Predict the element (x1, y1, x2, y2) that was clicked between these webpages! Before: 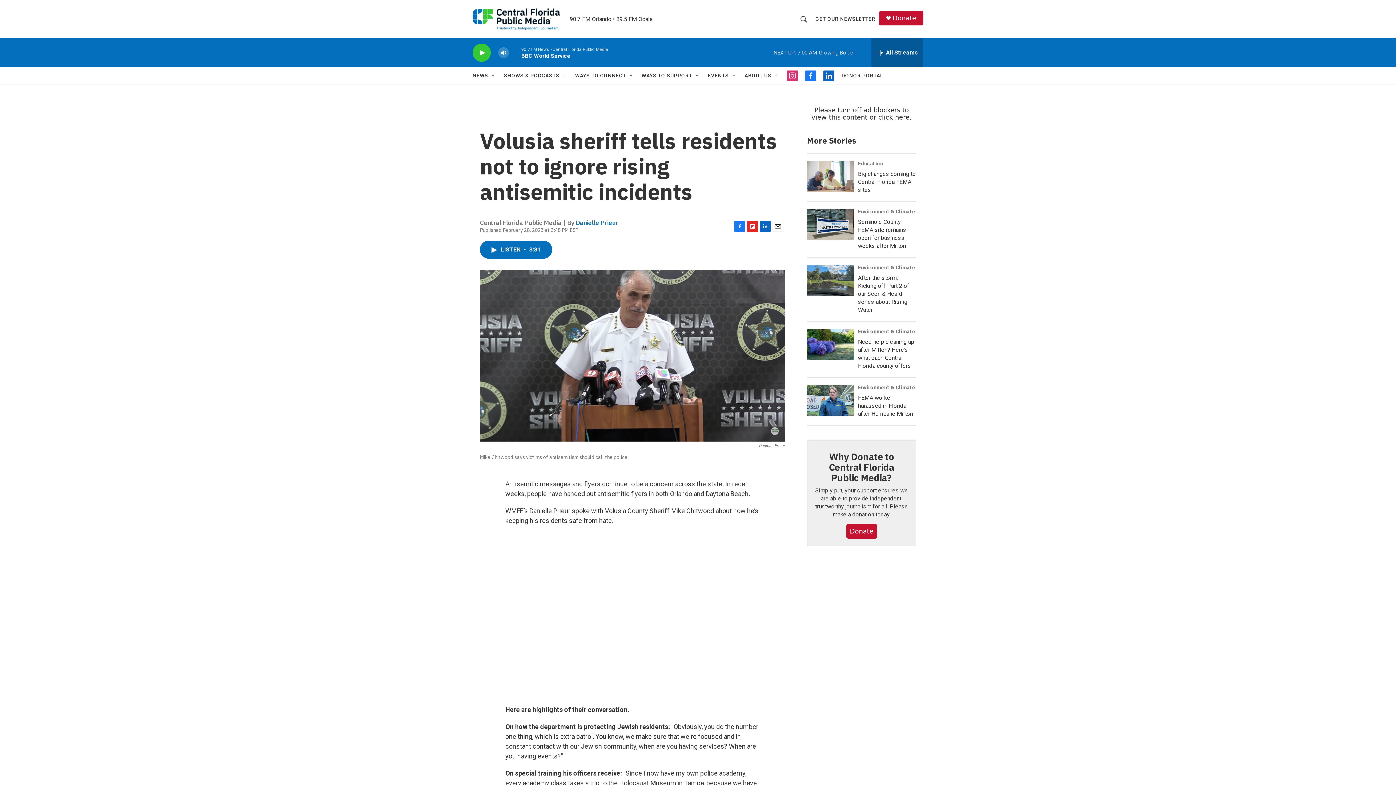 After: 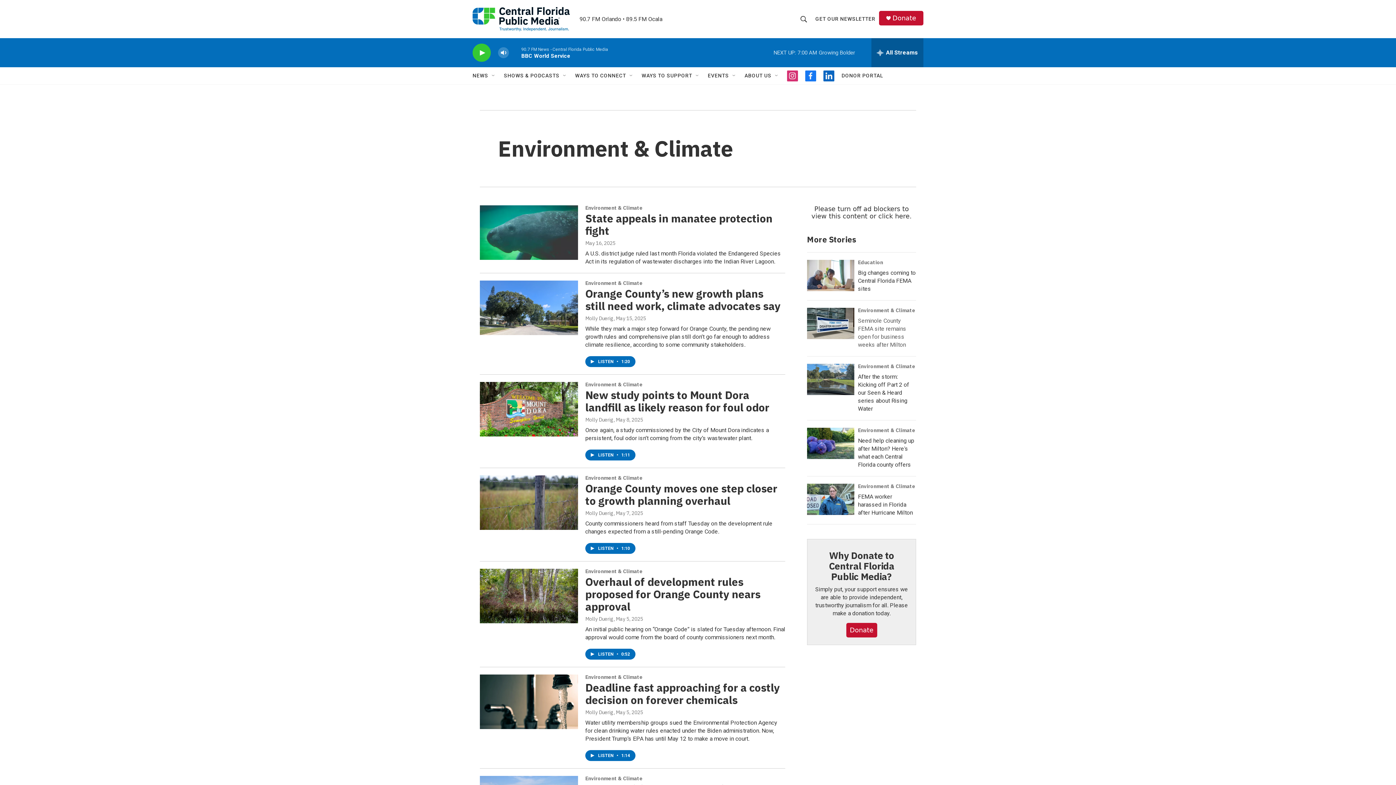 Action: label: Environment & Climate bbox: (858, 328, 915, 334)